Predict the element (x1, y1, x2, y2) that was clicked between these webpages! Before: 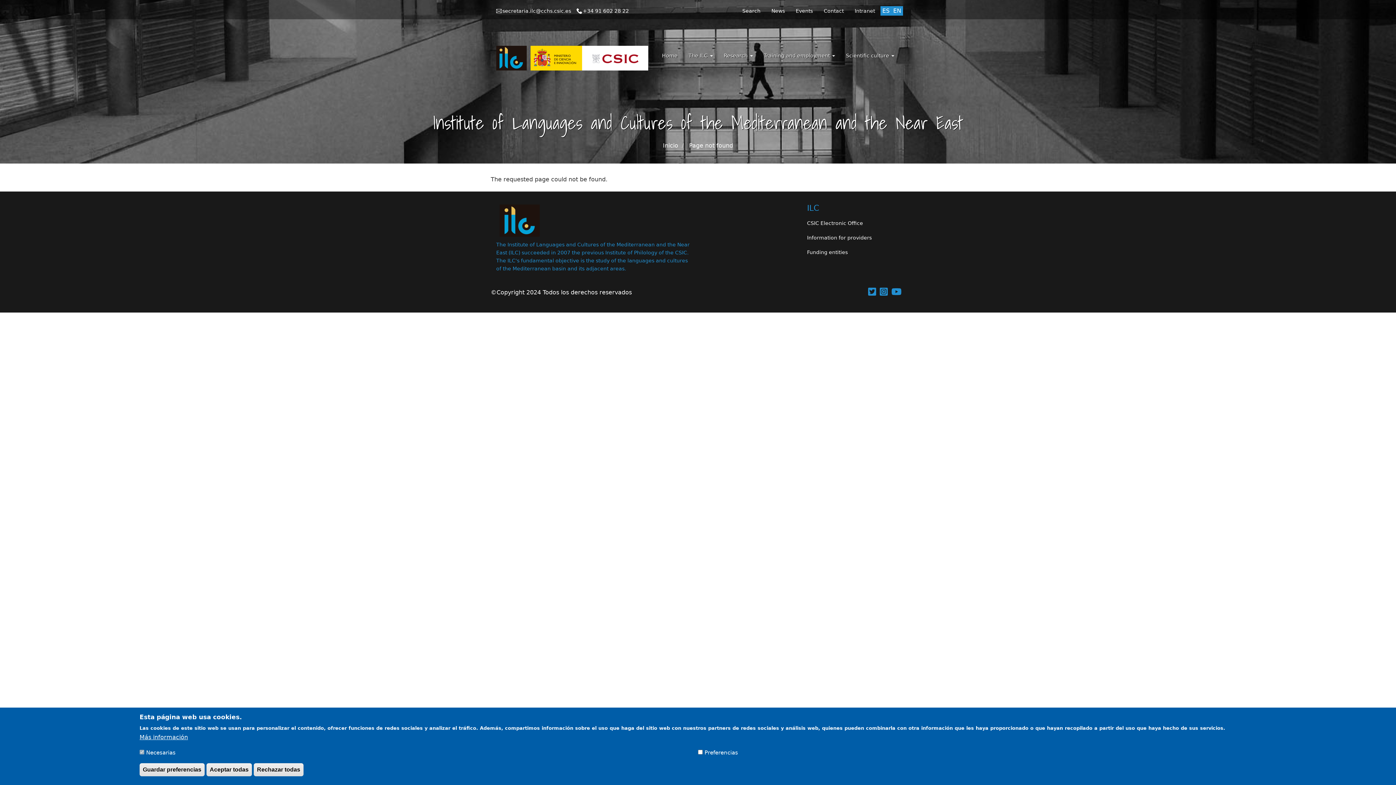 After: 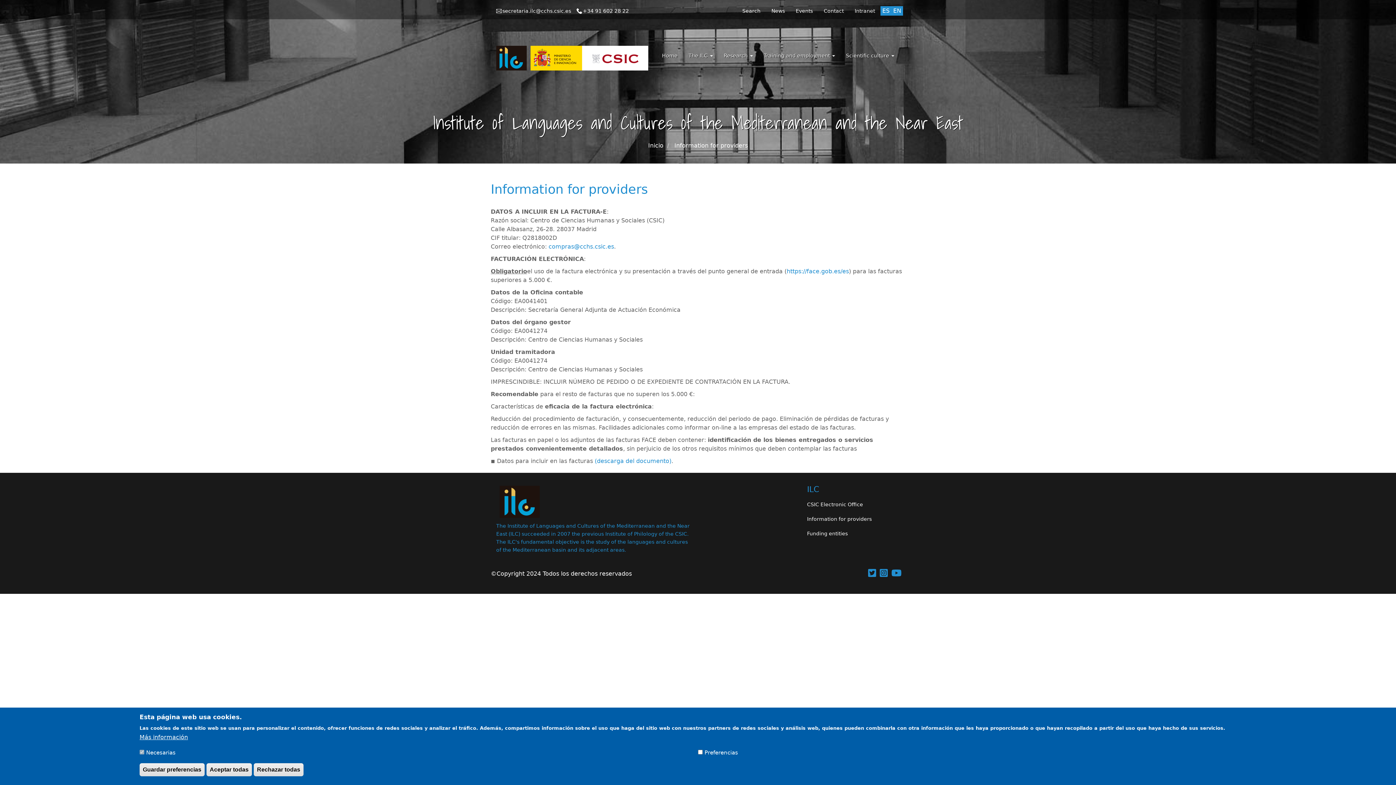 Action: label: Information for providers bbox: (807, 230, 900, 245)